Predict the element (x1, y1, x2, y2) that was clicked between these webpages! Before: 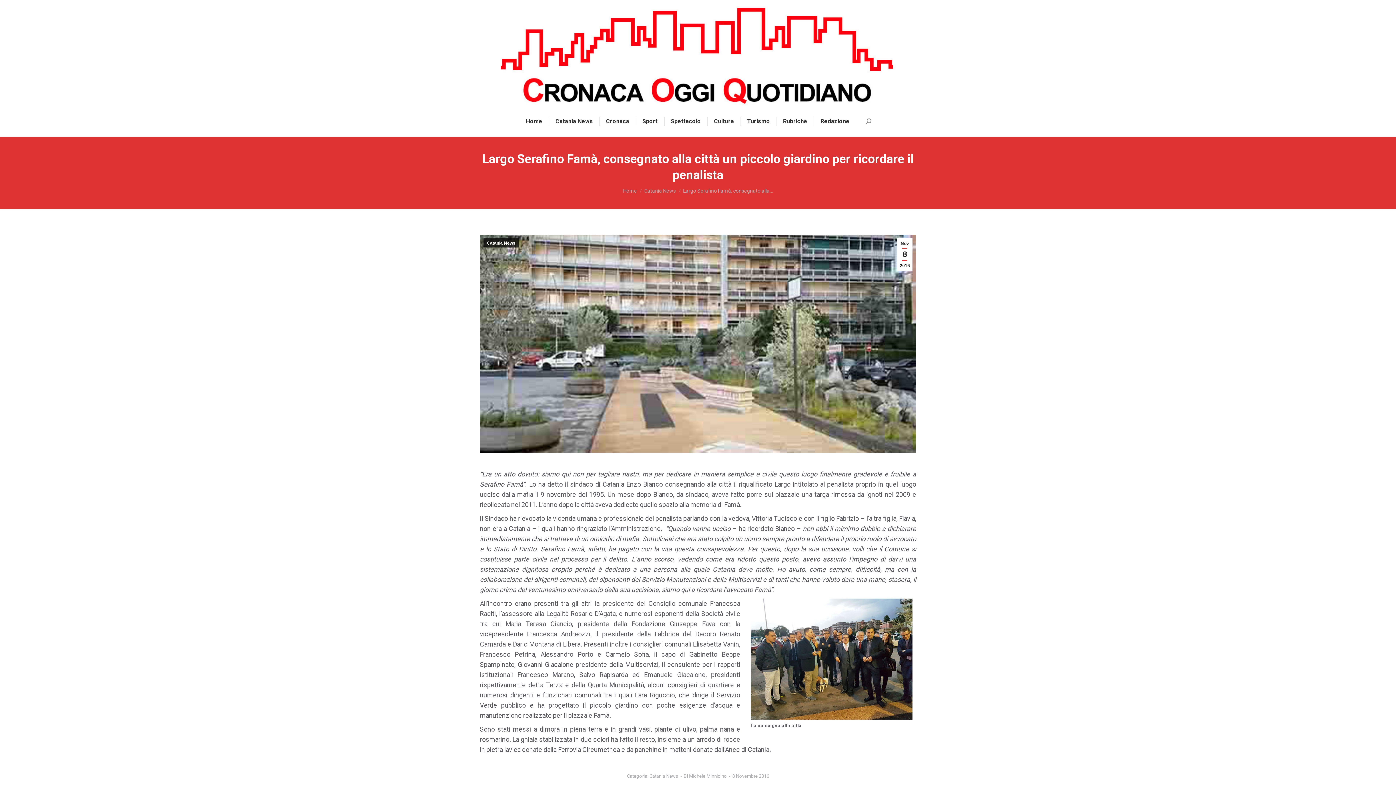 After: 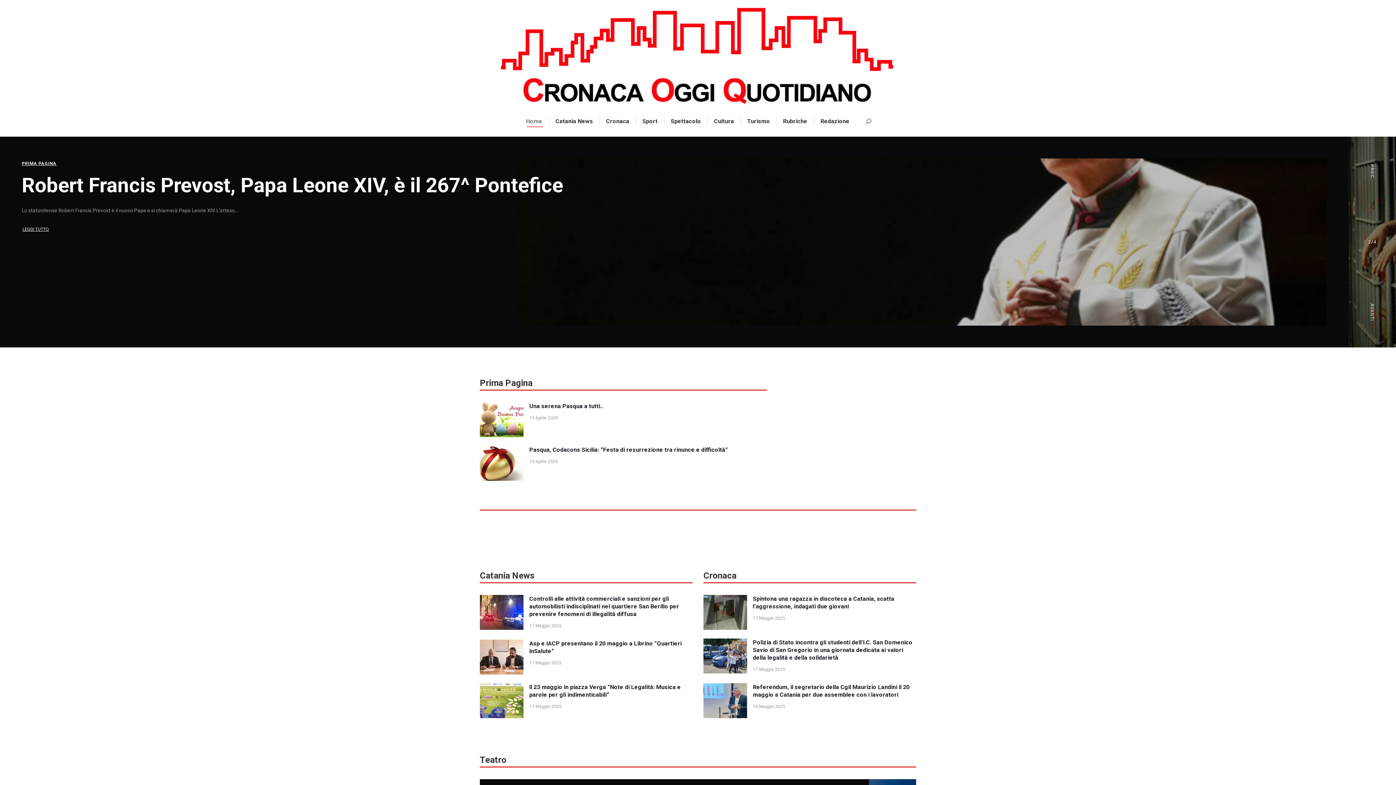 Action: bbox: (623, 188, 637, 193) label: Home